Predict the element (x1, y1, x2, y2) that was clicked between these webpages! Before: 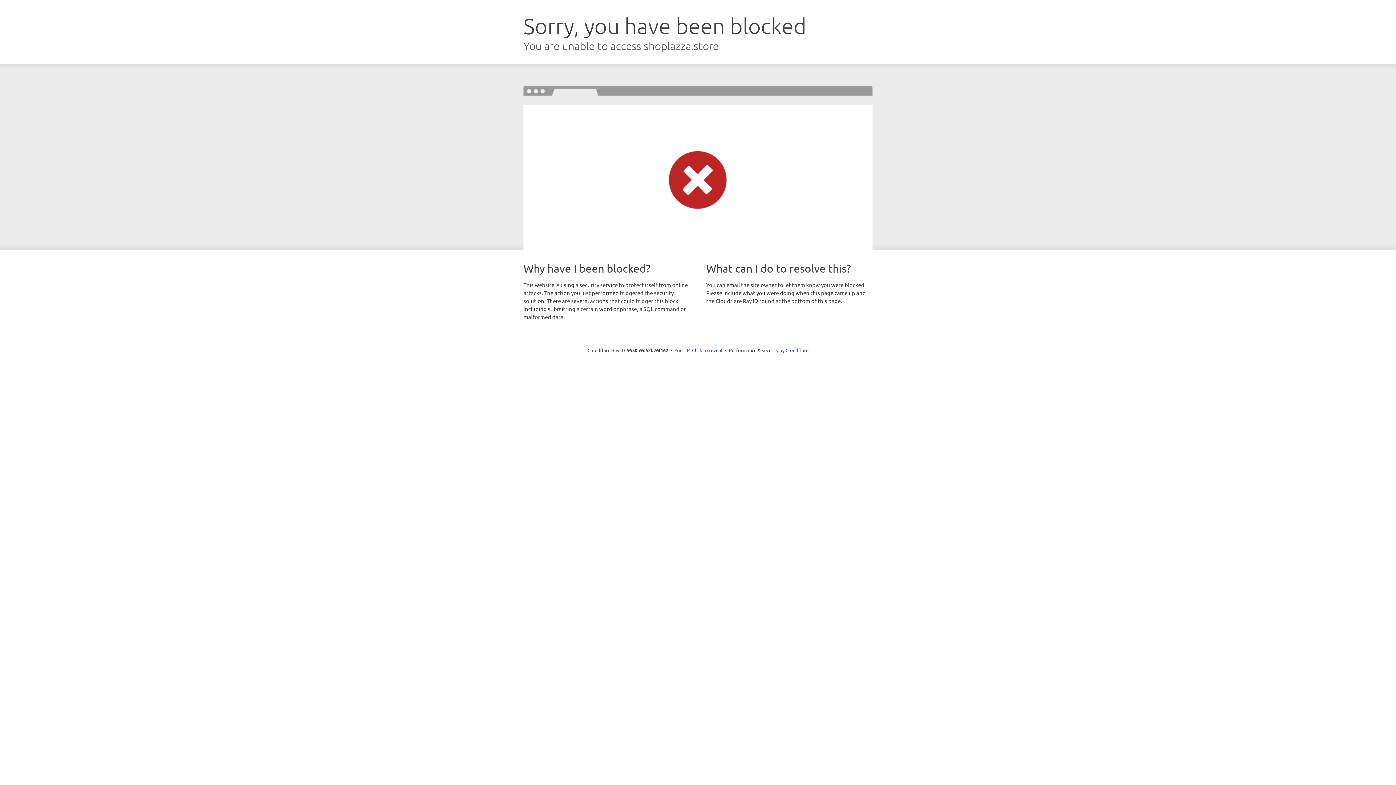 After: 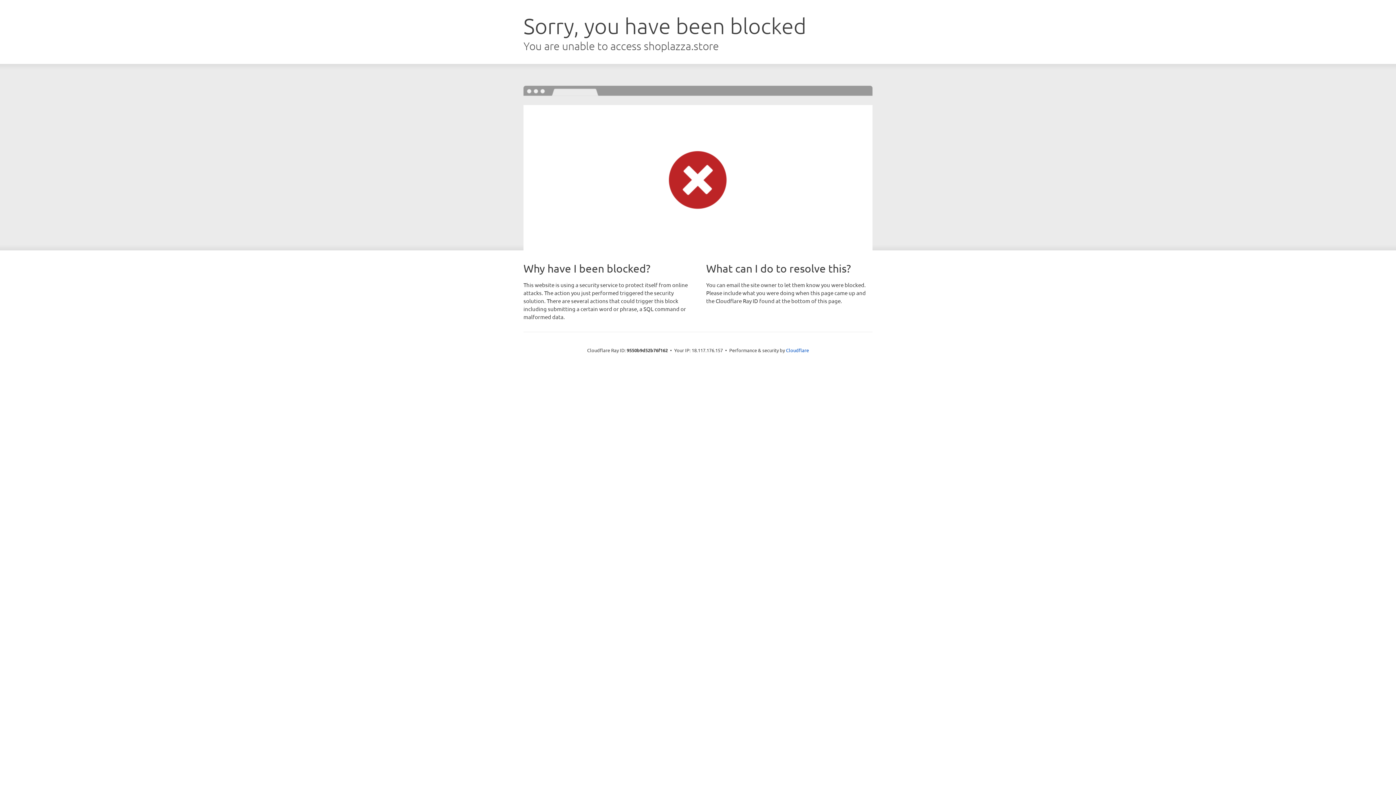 Action: label: Click to reveal bbox: (692, 346, 722, 353)